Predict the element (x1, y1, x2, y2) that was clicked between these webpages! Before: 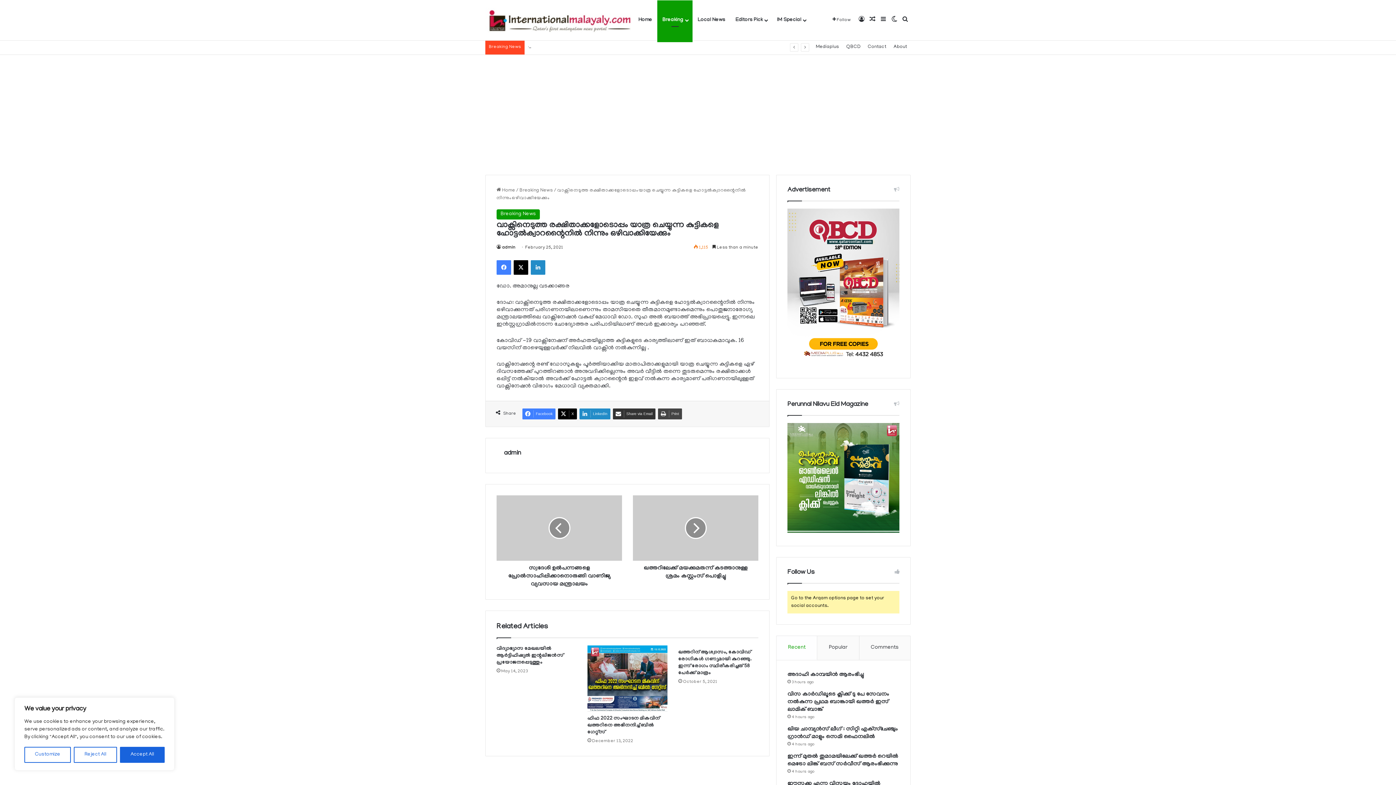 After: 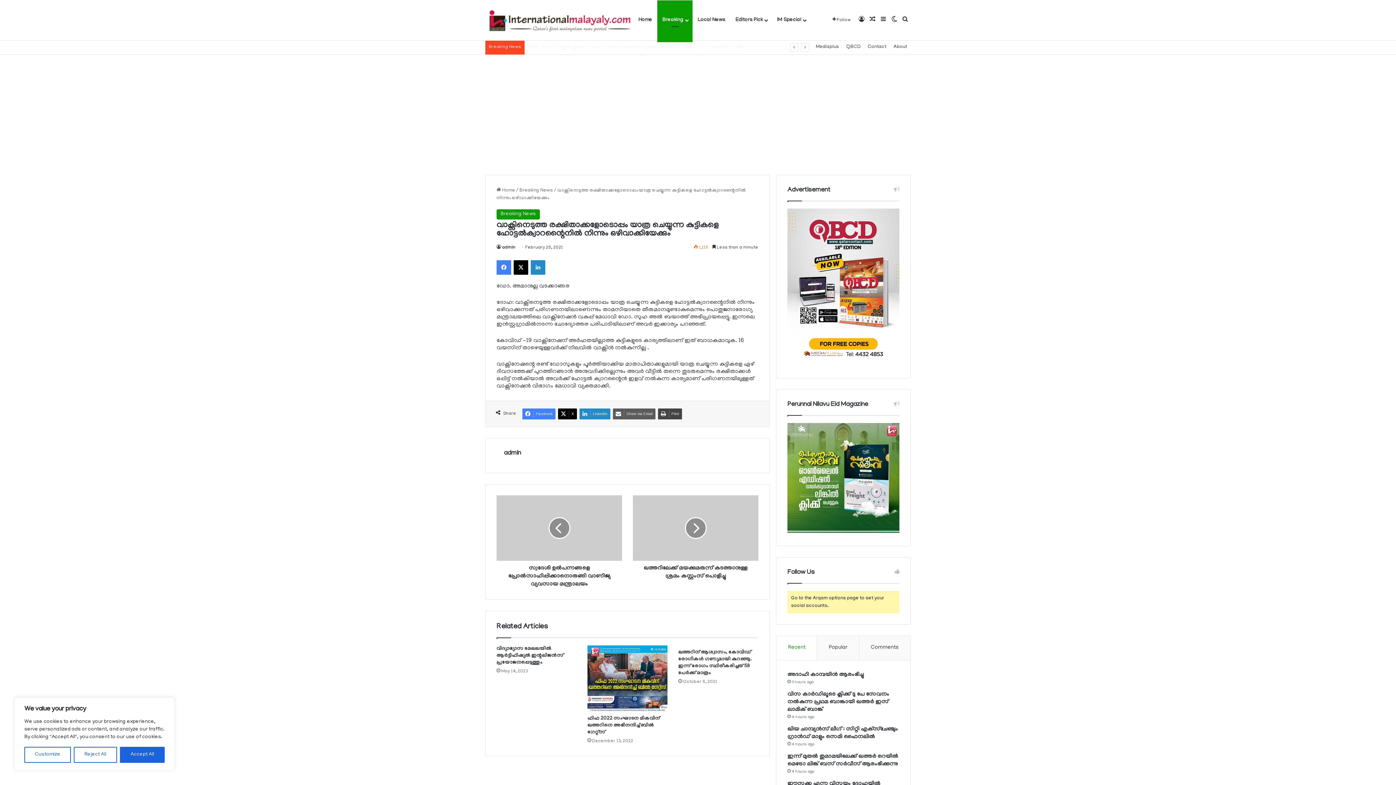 Action: label: Share via Email bbox: (613, 408, 655, 419)